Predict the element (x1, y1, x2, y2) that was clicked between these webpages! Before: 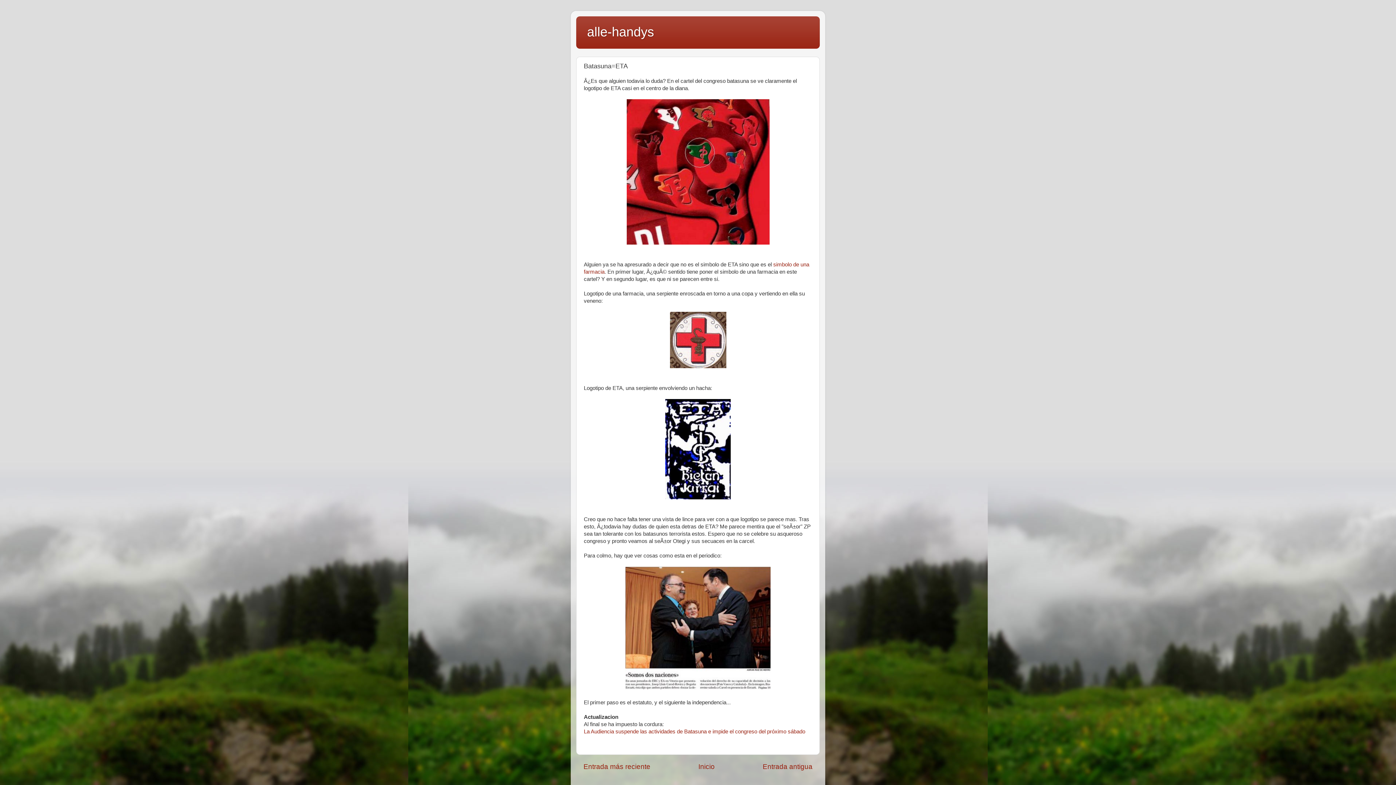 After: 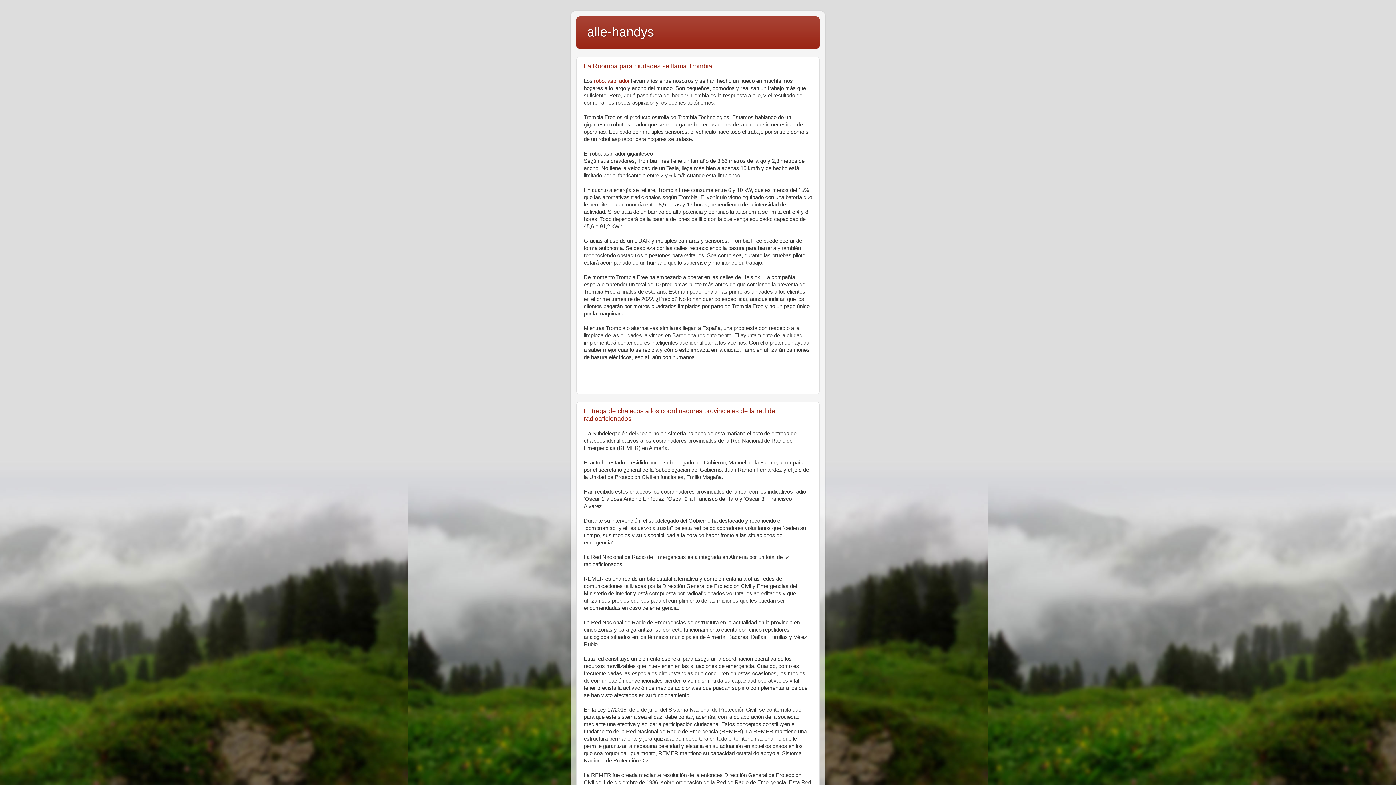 Action: label: alle-handys bbox: (587, 24, 654, 39)